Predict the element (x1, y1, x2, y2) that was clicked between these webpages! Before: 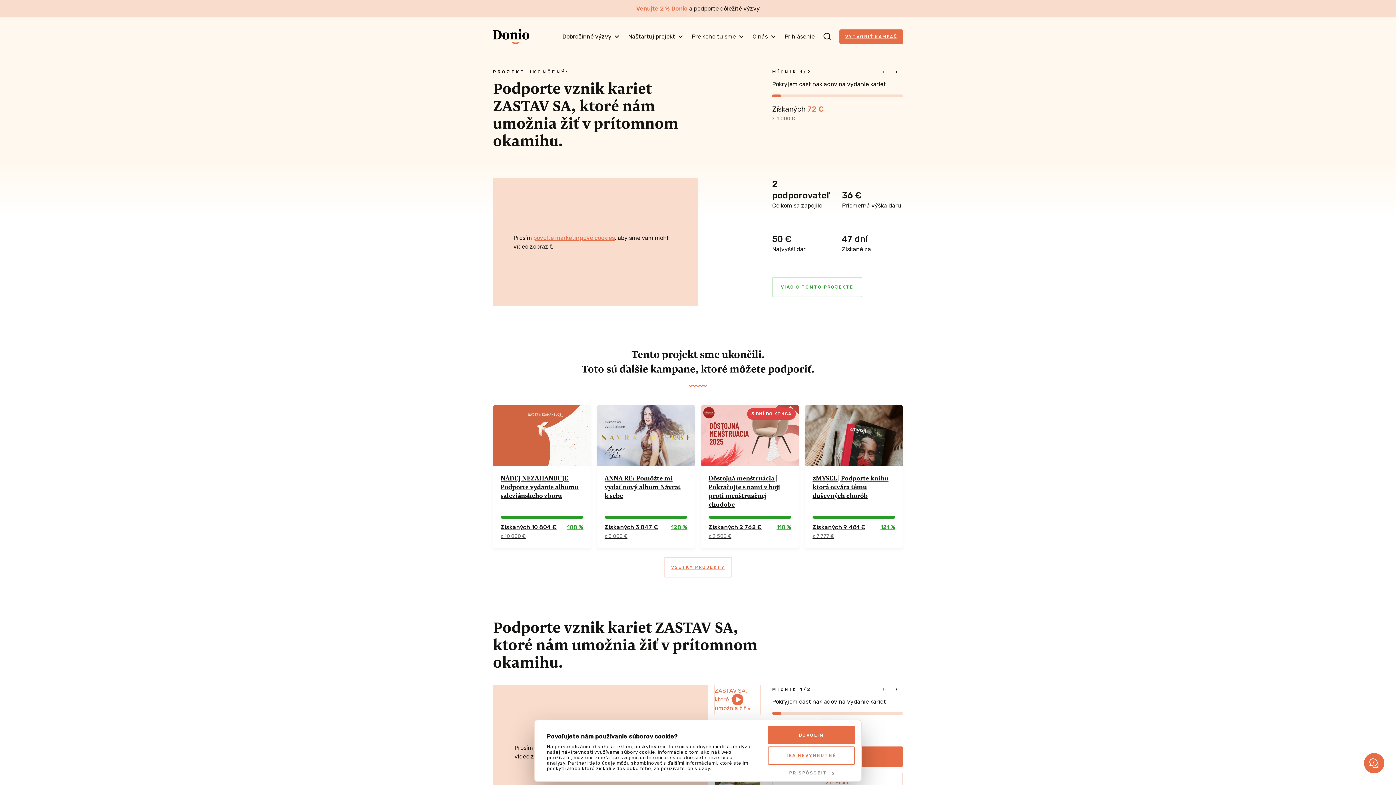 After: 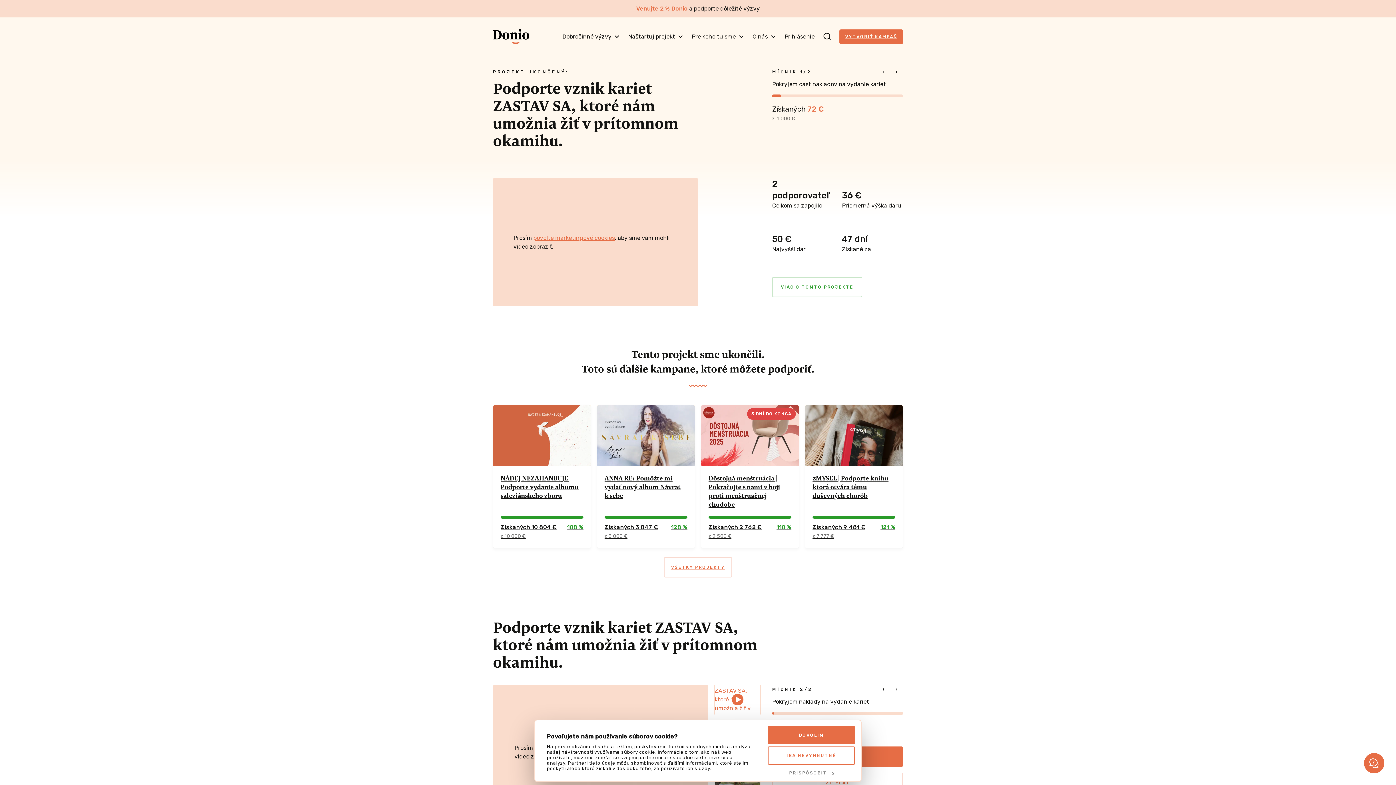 Action: bbox: (890, 685, 903, 694)